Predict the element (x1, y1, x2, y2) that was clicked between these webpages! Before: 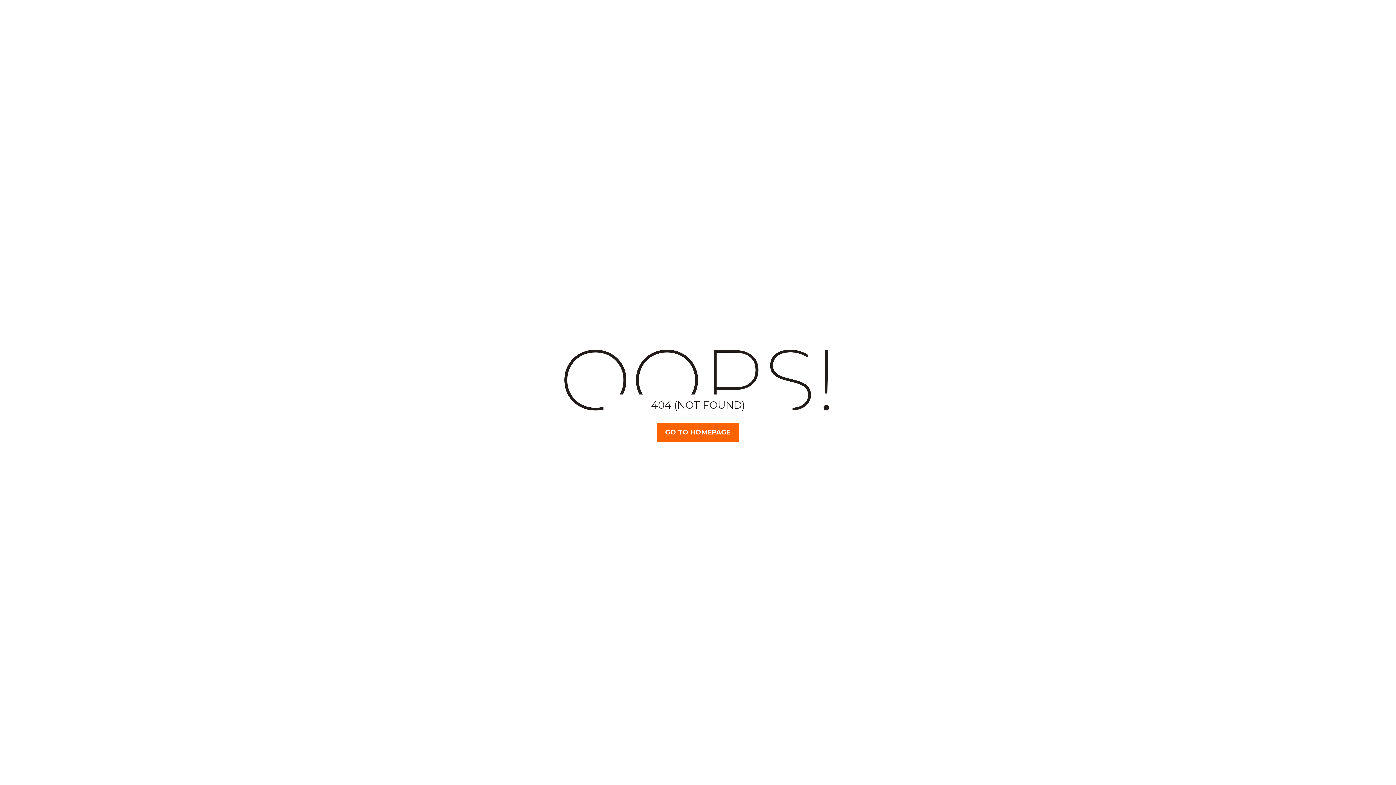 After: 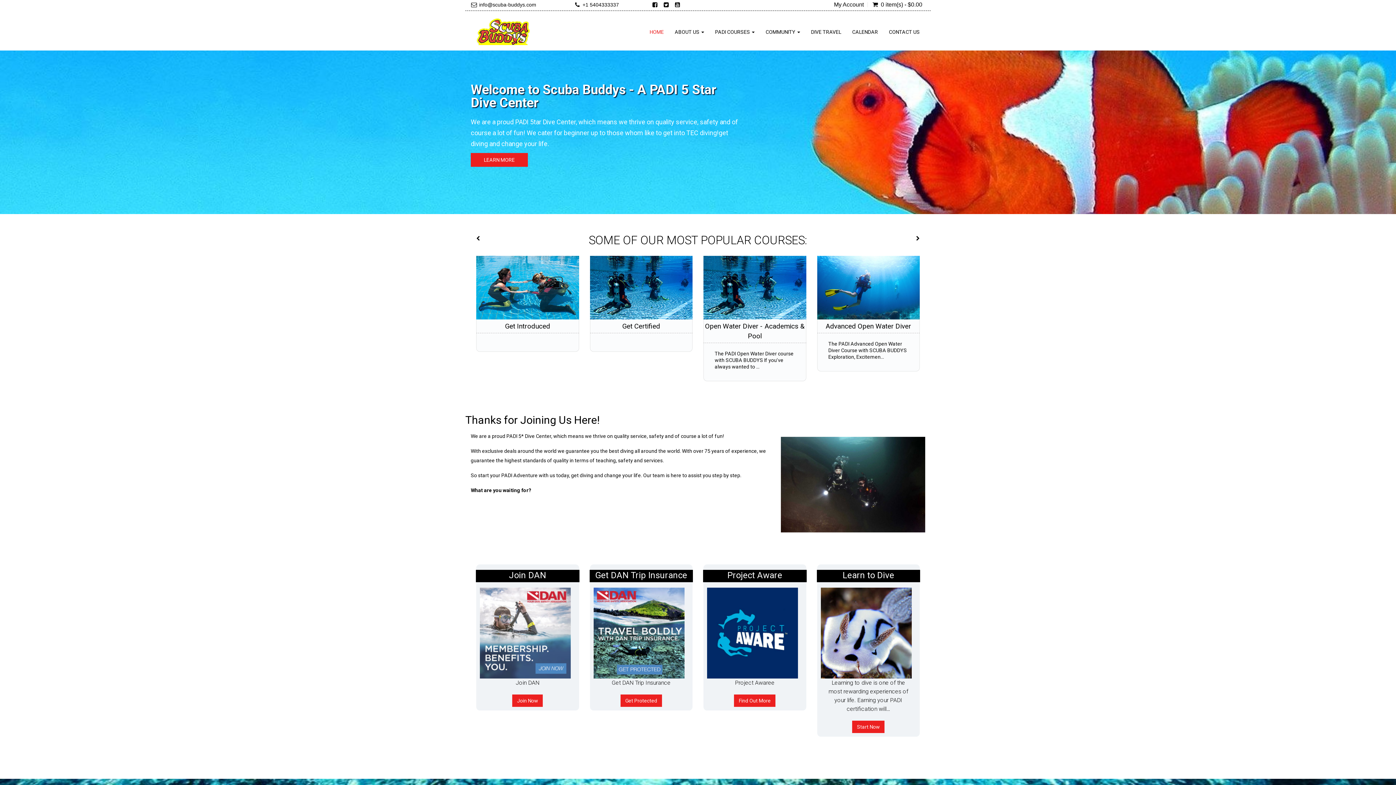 Action: bbox: (657, 423, 739, 442) label: GO TO HOMEPAGE